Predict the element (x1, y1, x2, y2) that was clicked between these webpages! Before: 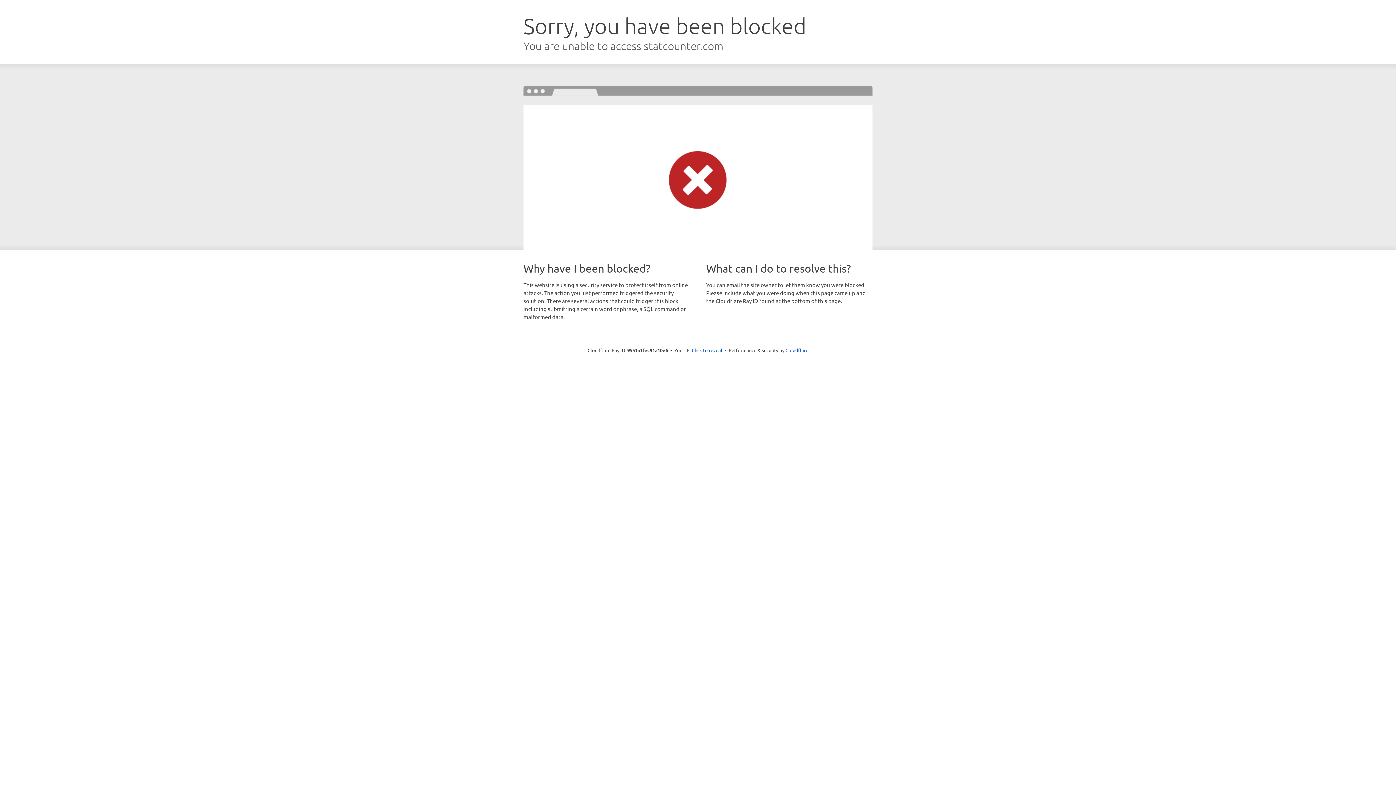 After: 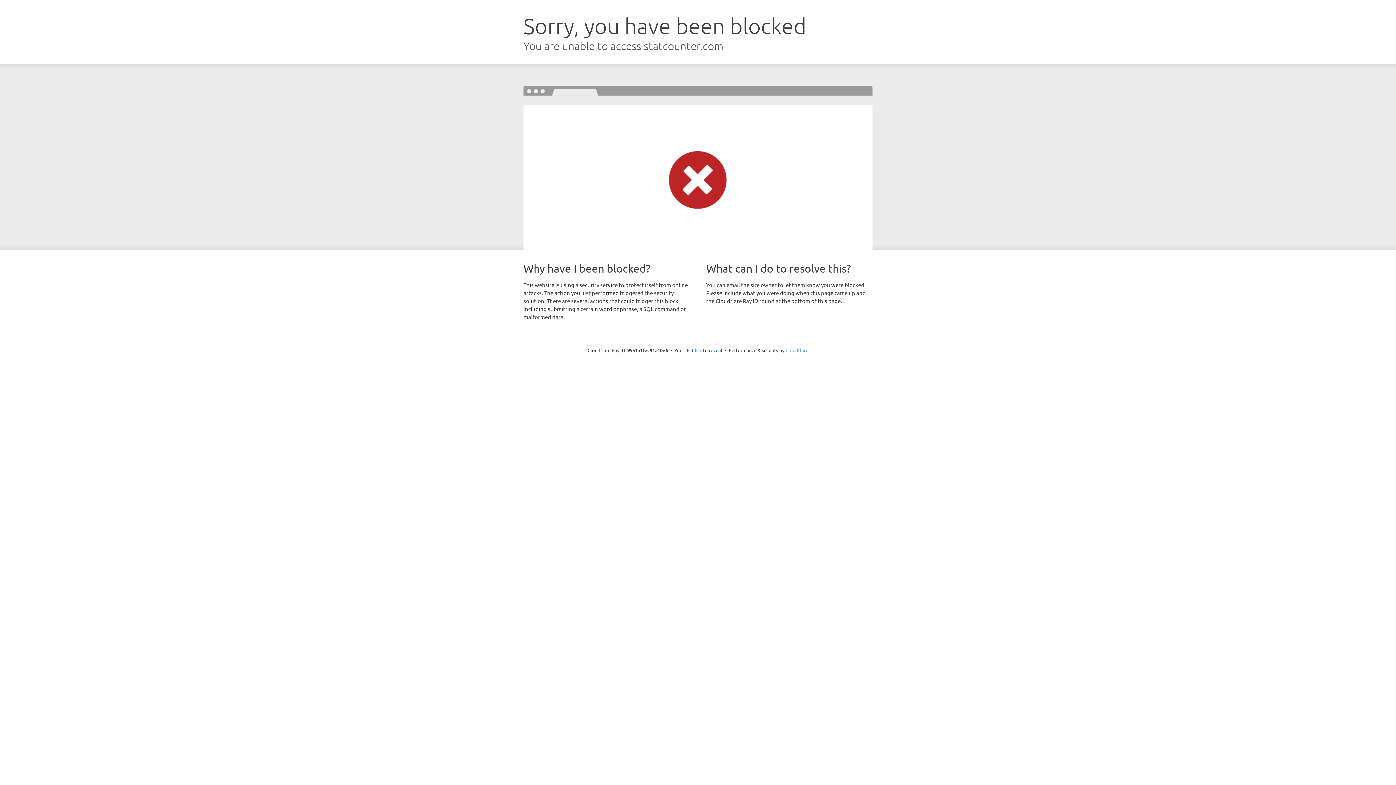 Action: bbox: (785, 347, 808, 353) label: Cloudflare